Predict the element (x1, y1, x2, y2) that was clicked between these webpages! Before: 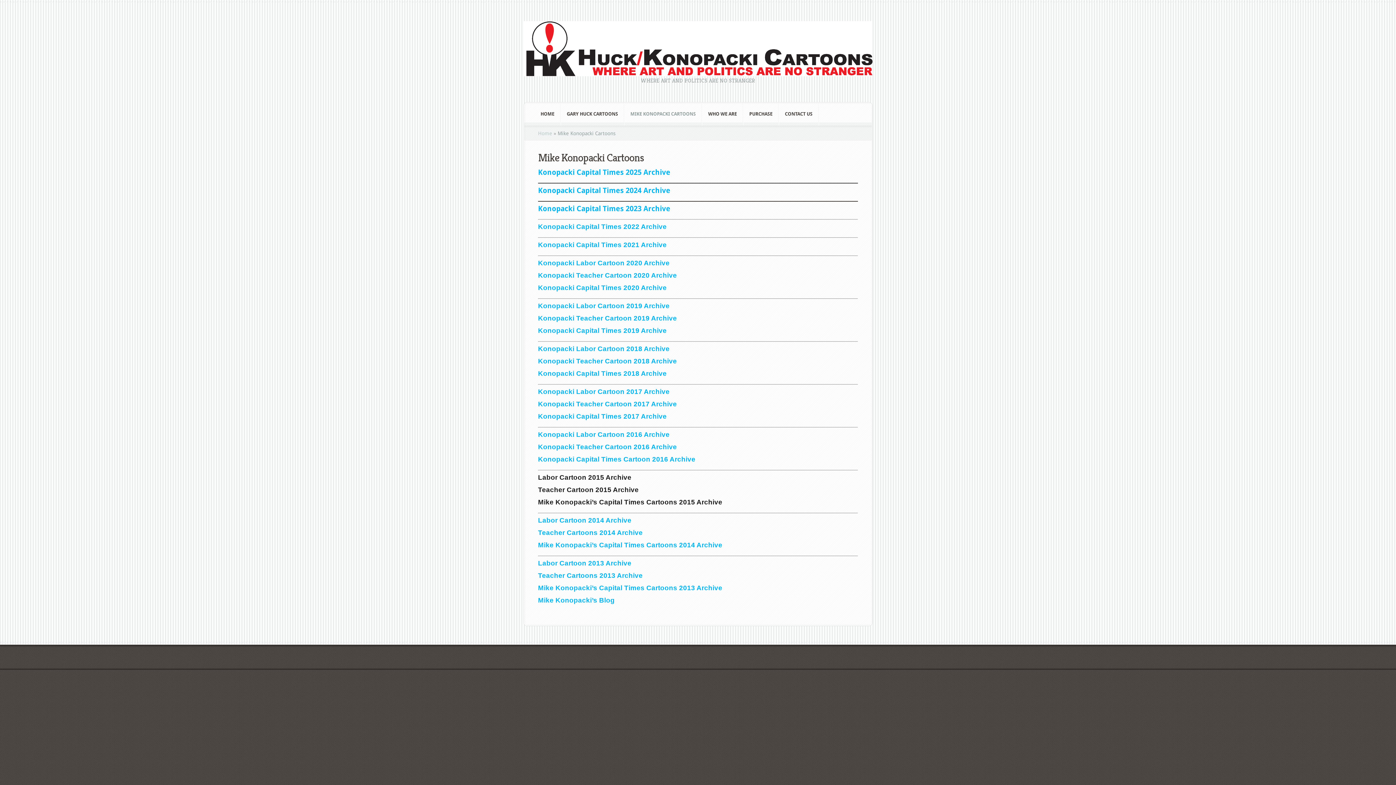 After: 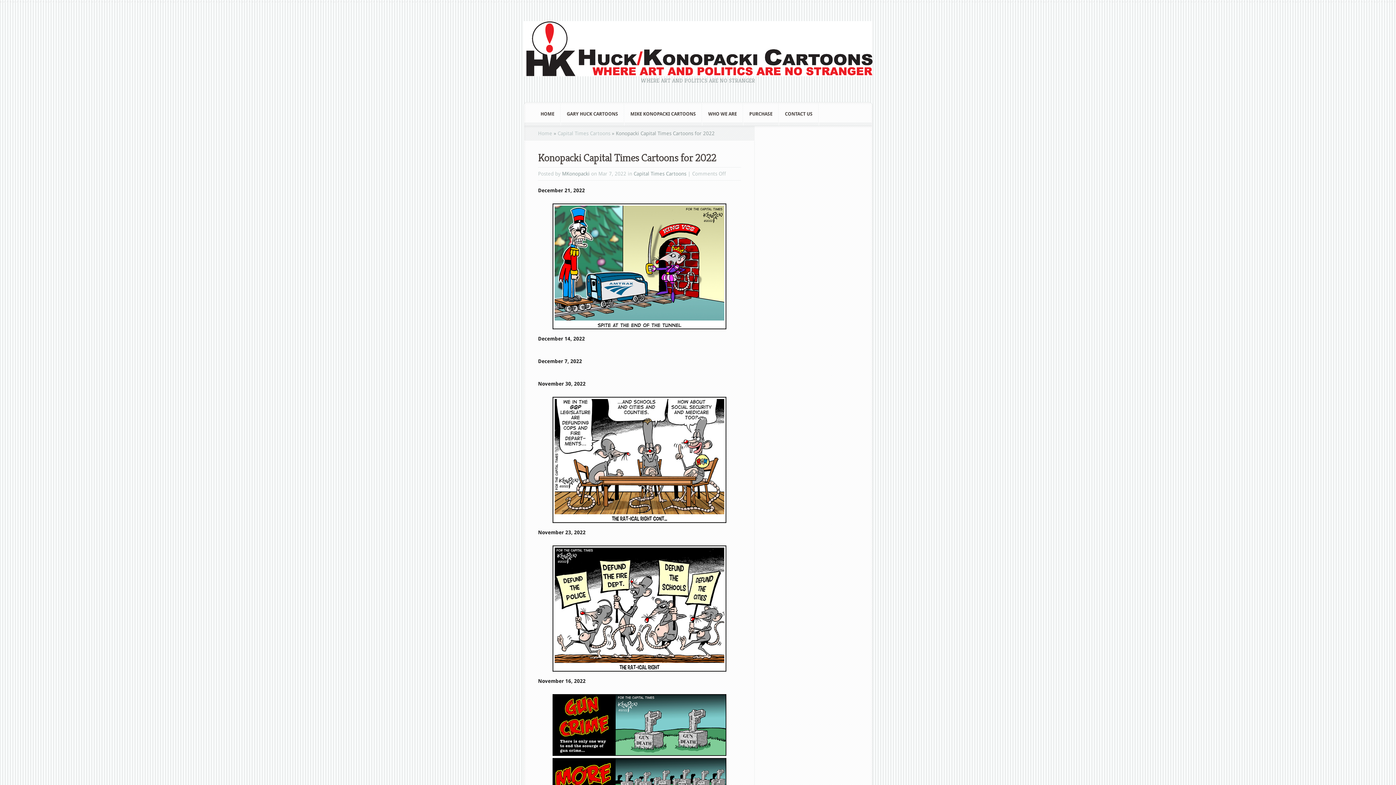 Action: label: Konopacki Capital Times 2022 Archive bbox: (538, 222, 666, 230)